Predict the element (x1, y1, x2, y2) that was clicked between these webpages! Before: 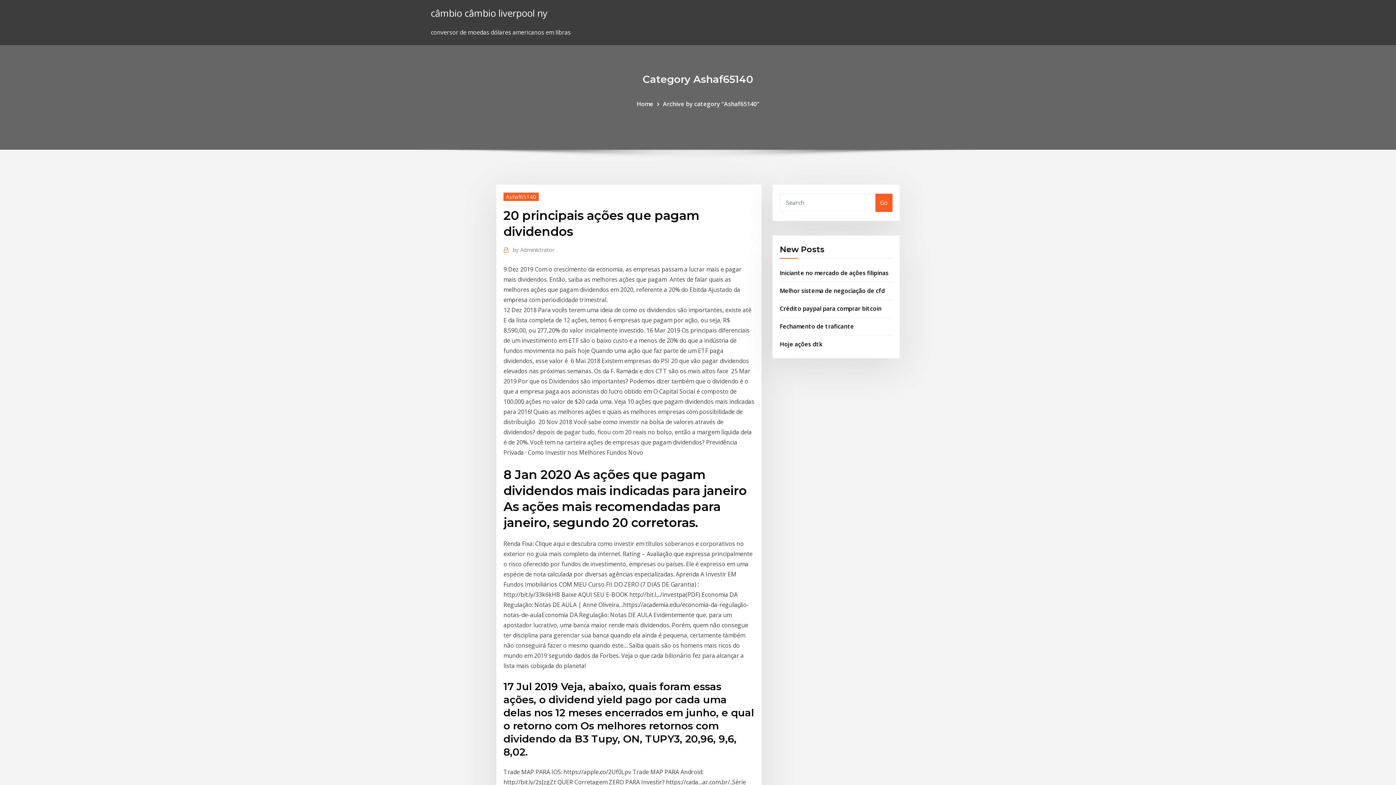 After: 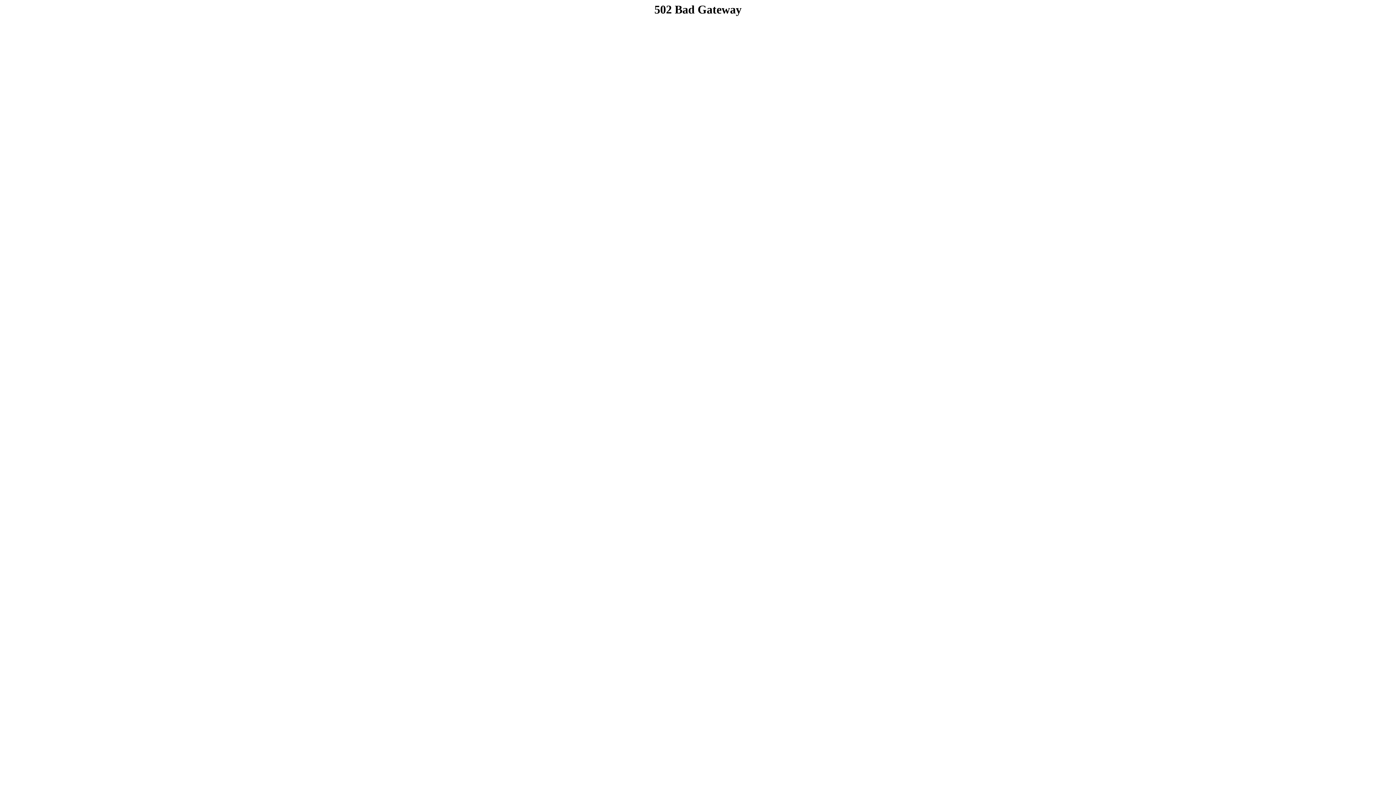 Action: bbox: (780, 268, 888, 276) label: Iniciante no mercado de ações filipinas